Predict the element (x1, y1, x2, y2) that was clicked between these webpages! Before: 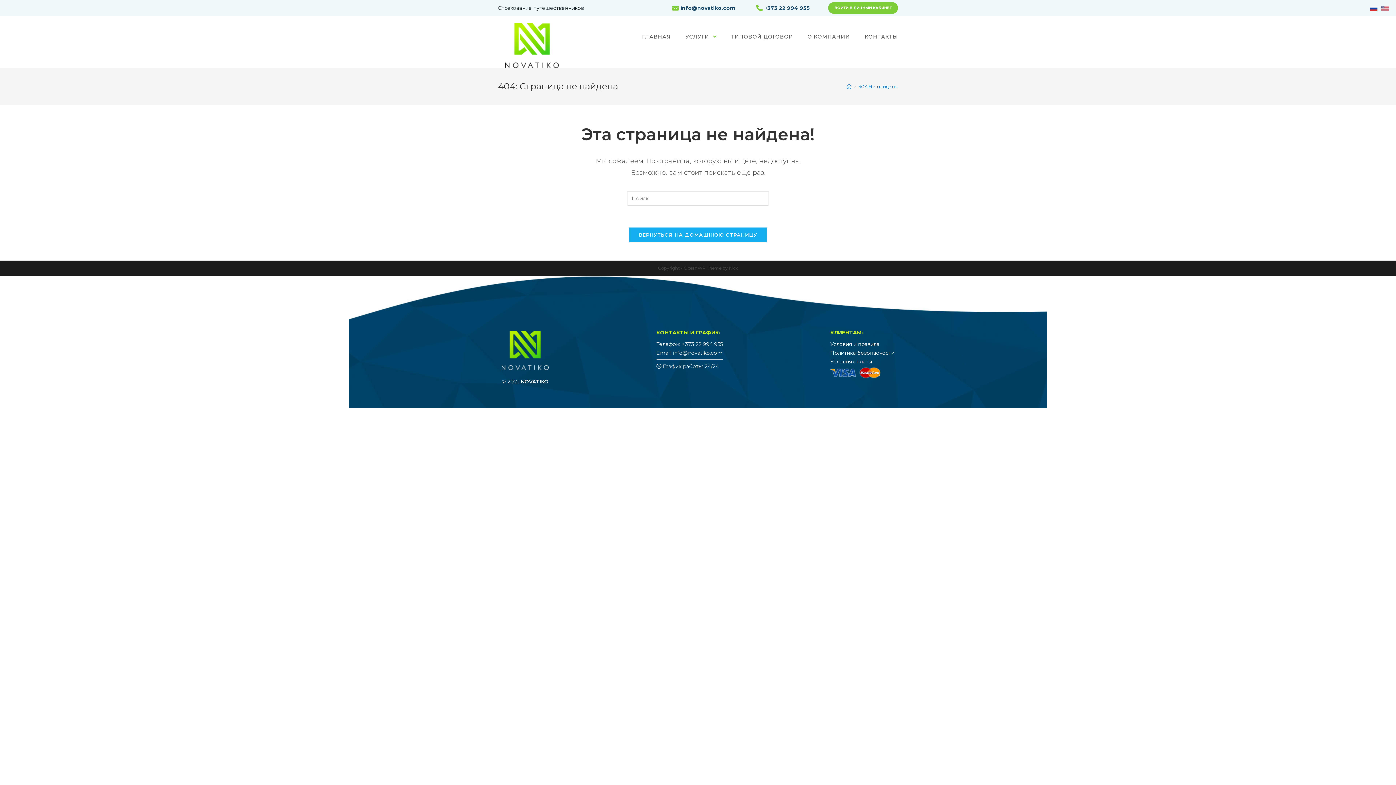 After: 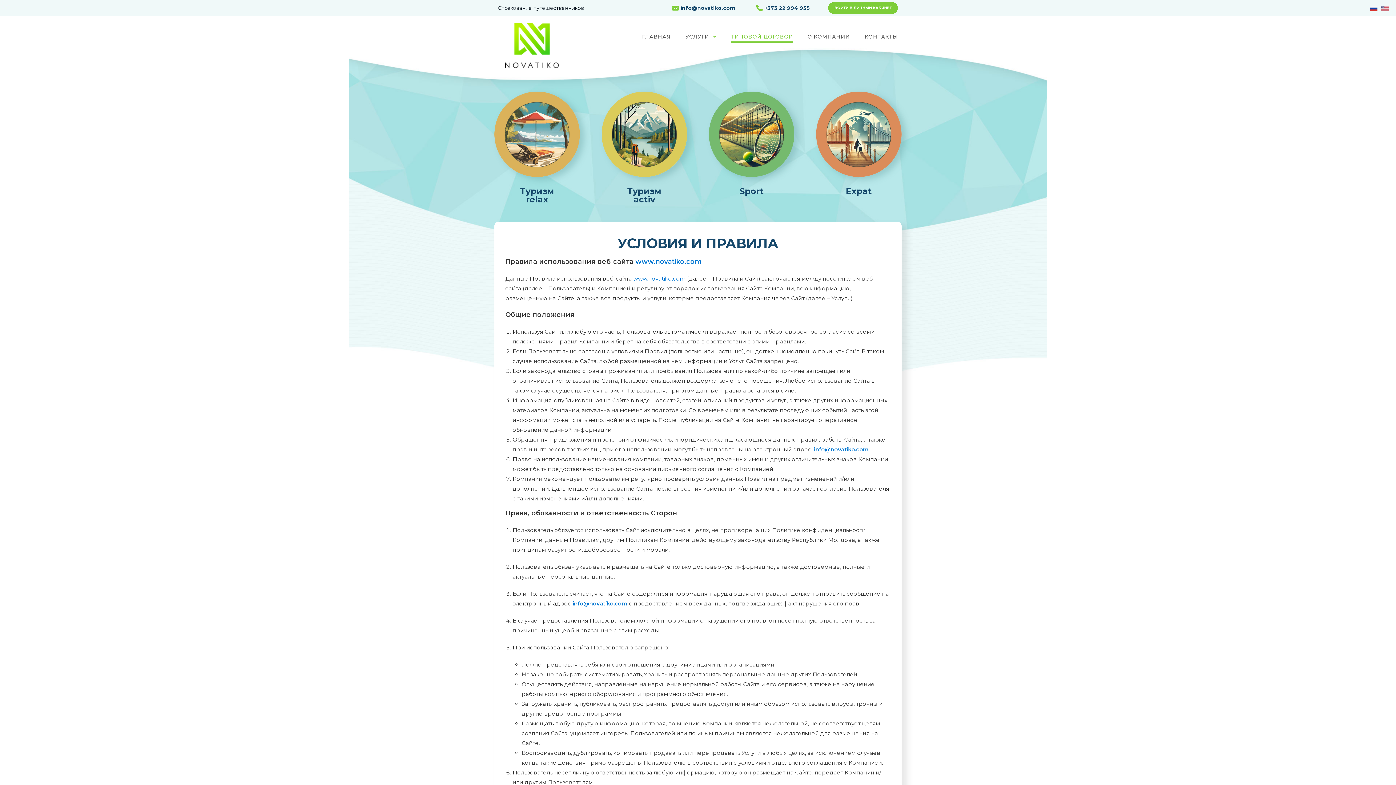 Action: label: Условия и правила bbox: (830, 341, 879, 347)